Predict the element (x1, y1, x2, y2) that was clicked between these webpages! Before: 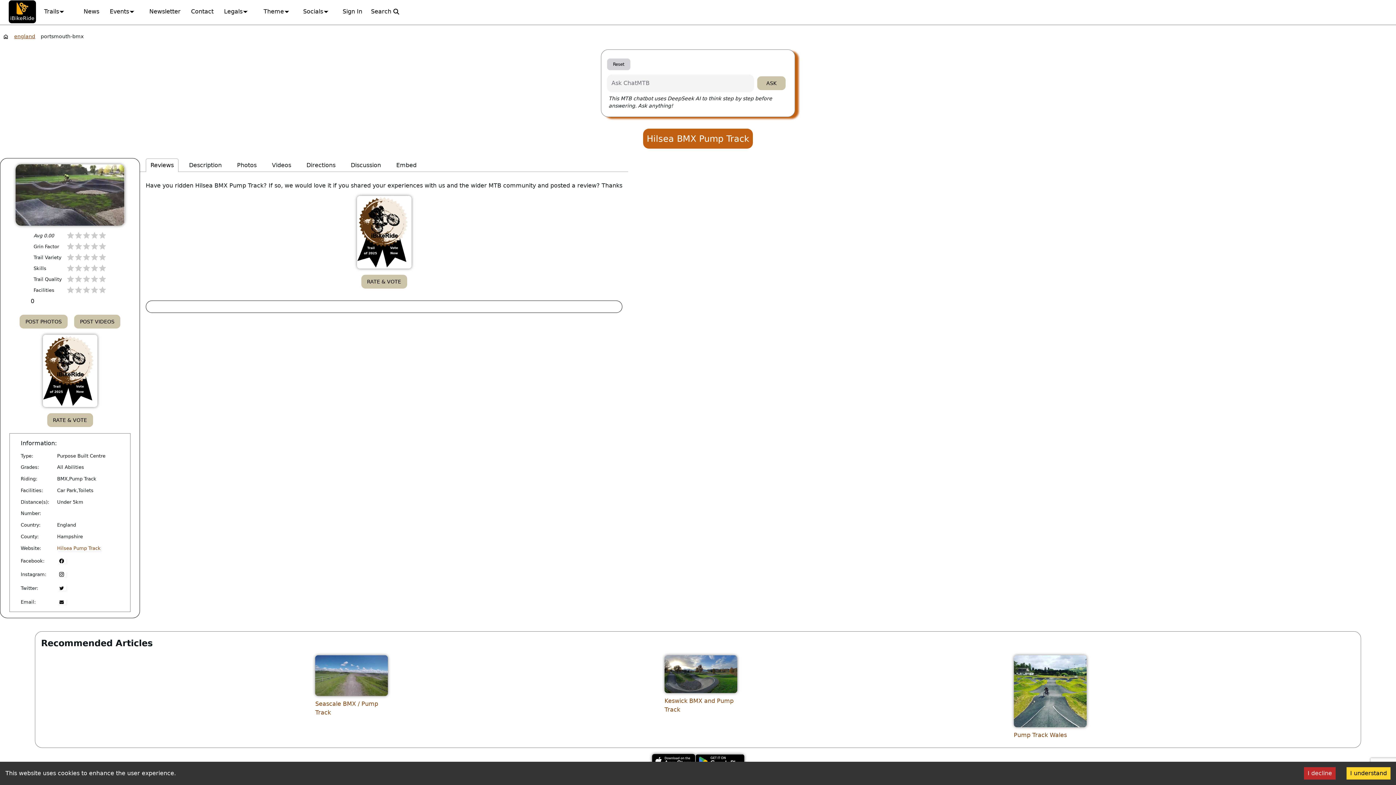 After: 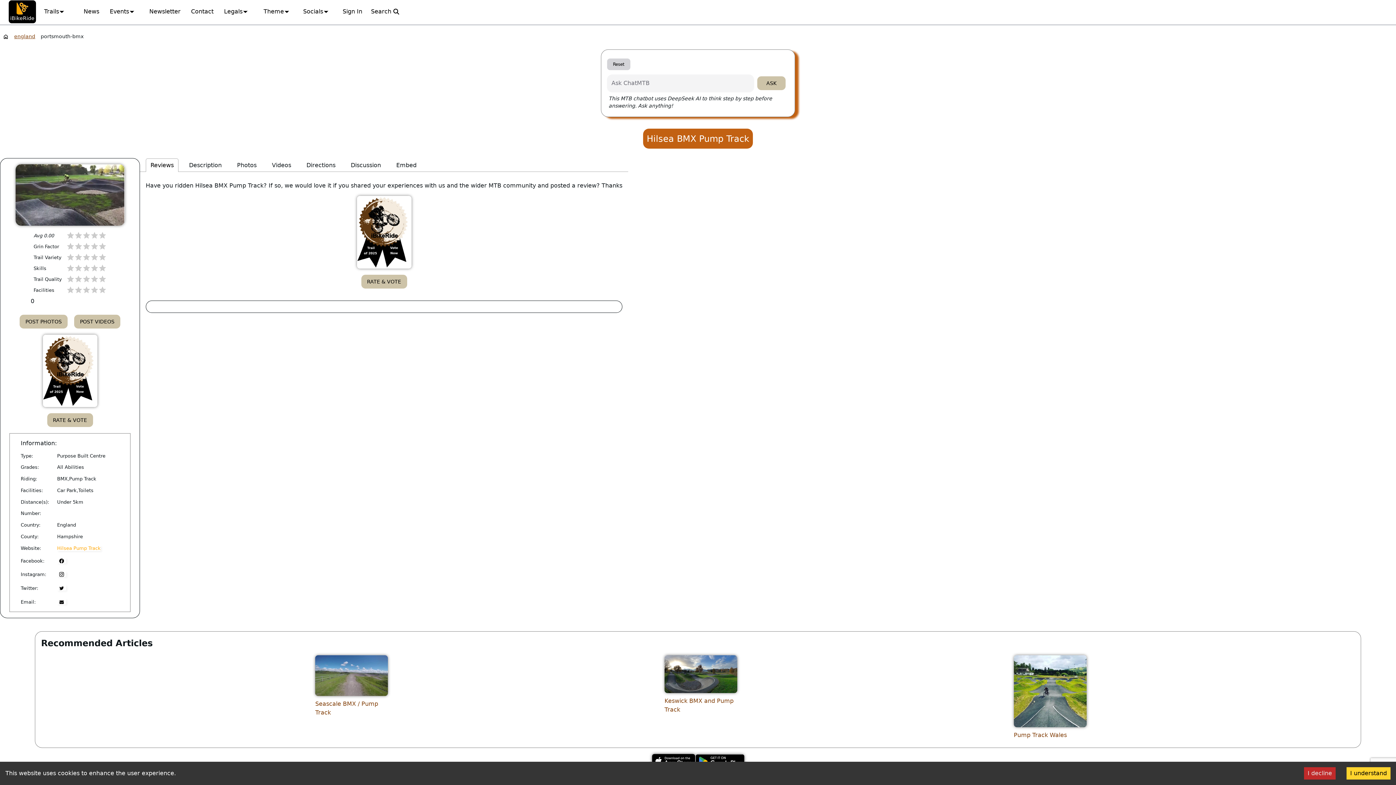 Action: bbox: (57, 545, 100, 551) label: Hilsea Pump Track